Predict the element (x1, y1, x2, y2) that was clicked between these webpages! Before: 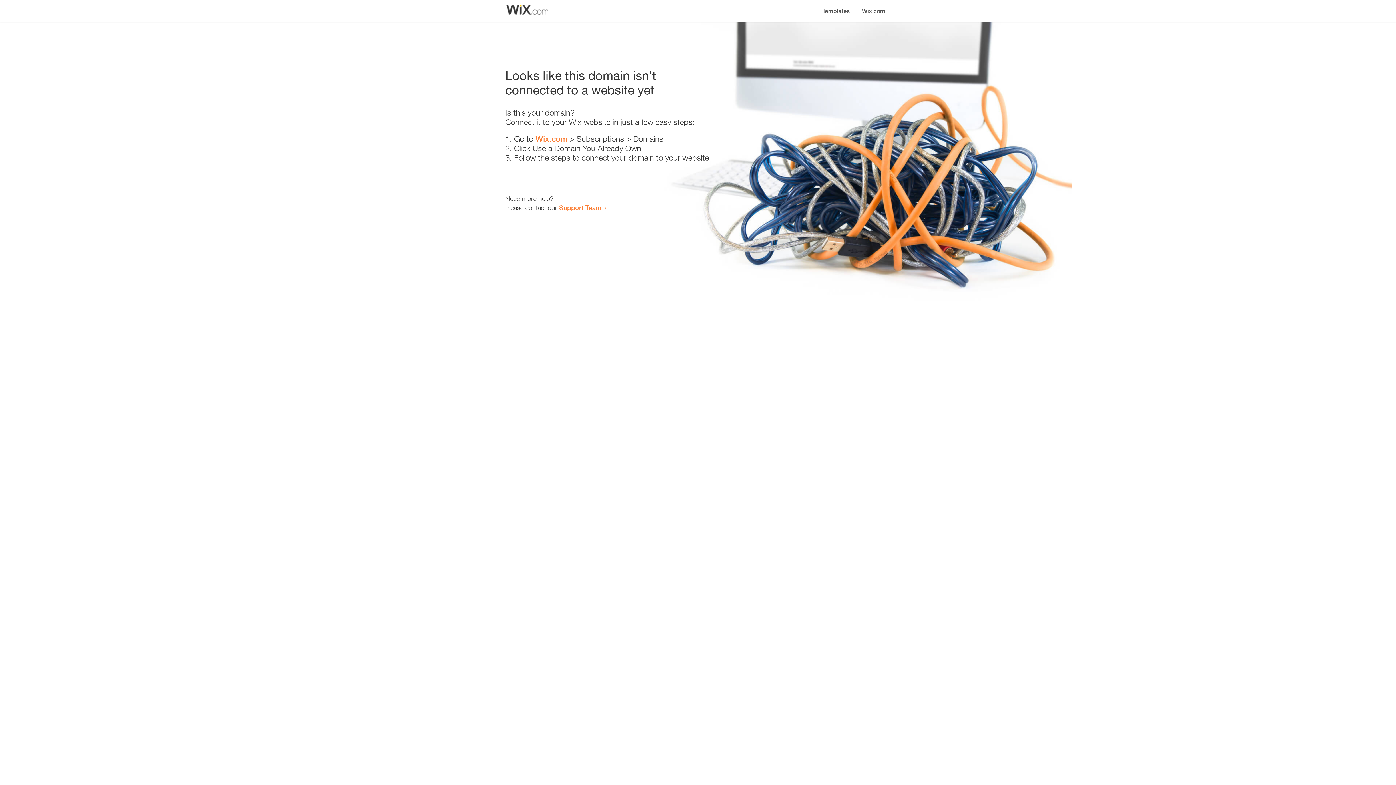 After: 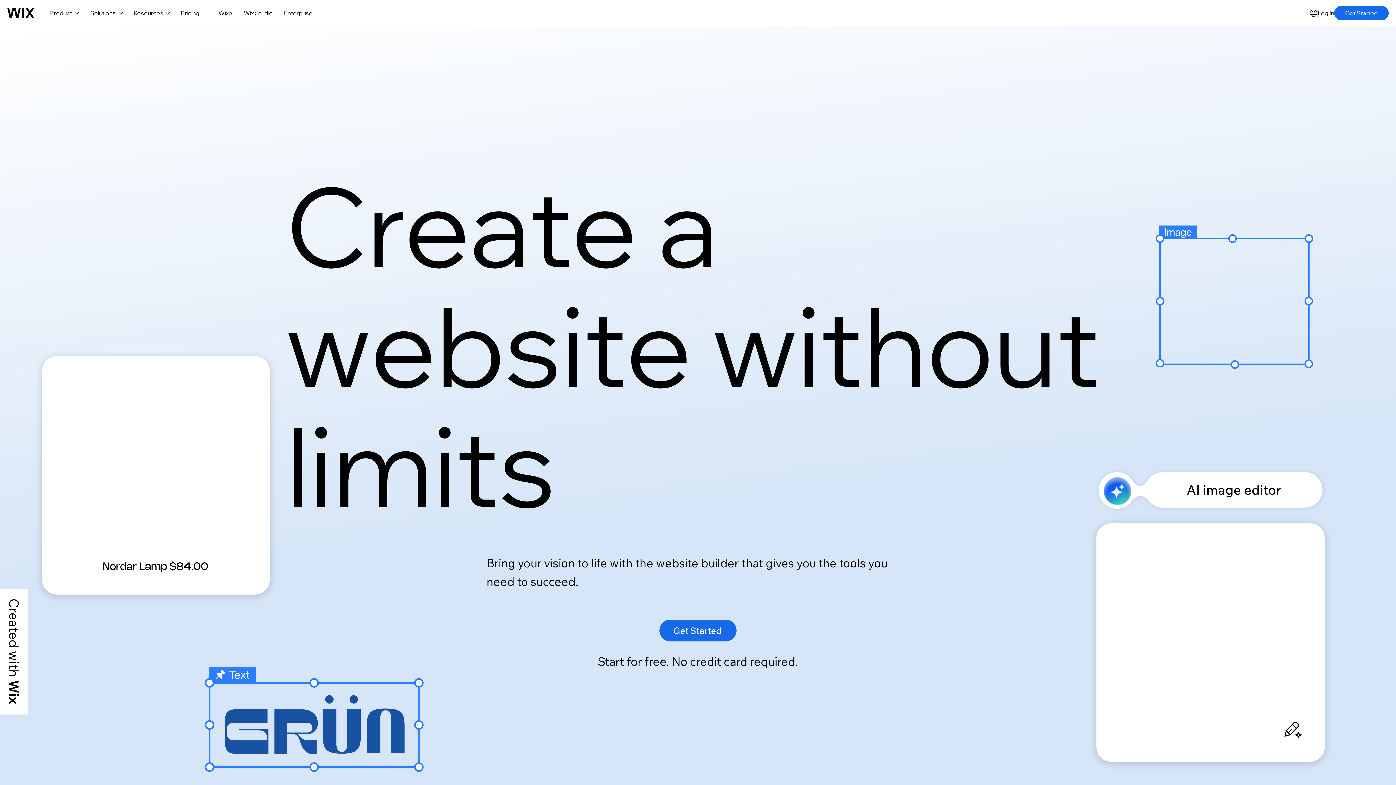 Action: bbox: (856, 0, 890, 14) label: Wix.com